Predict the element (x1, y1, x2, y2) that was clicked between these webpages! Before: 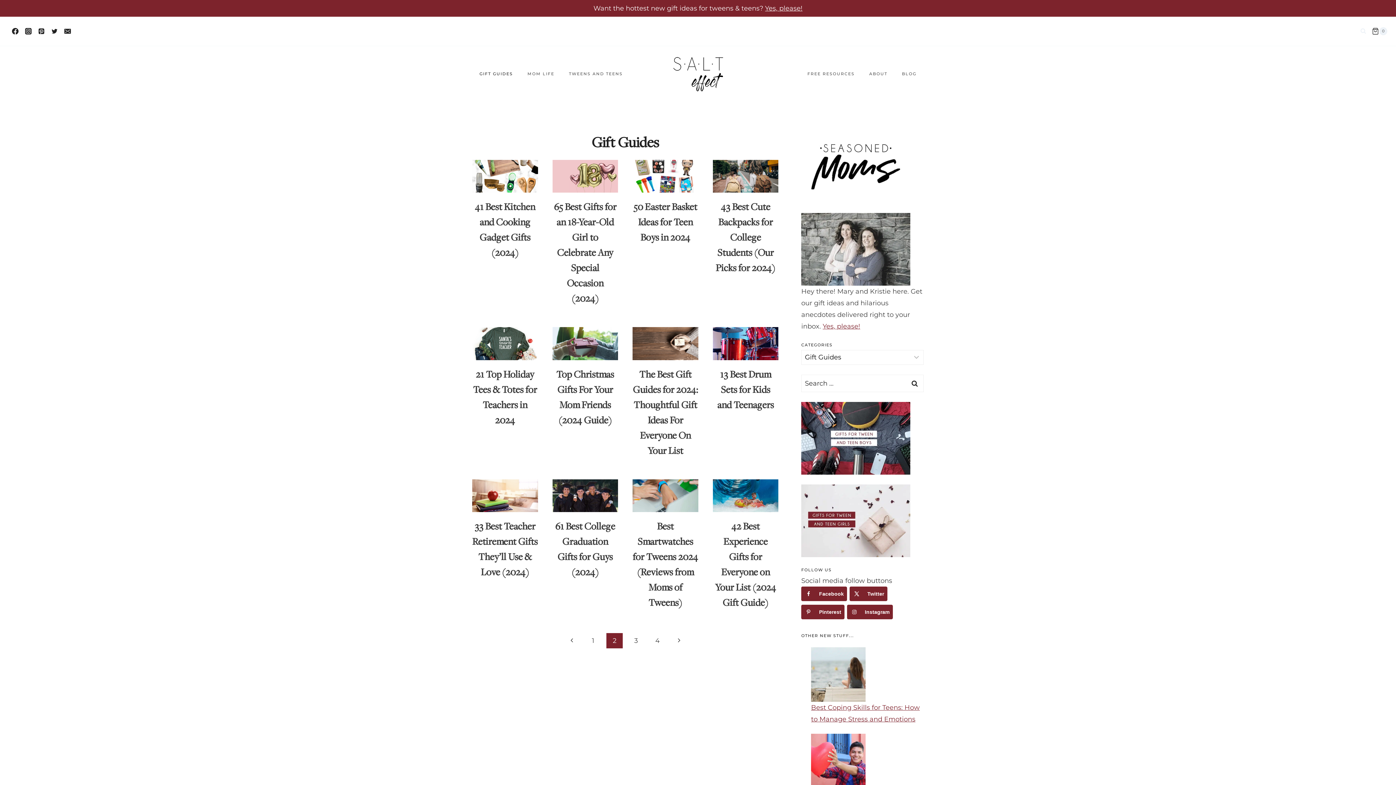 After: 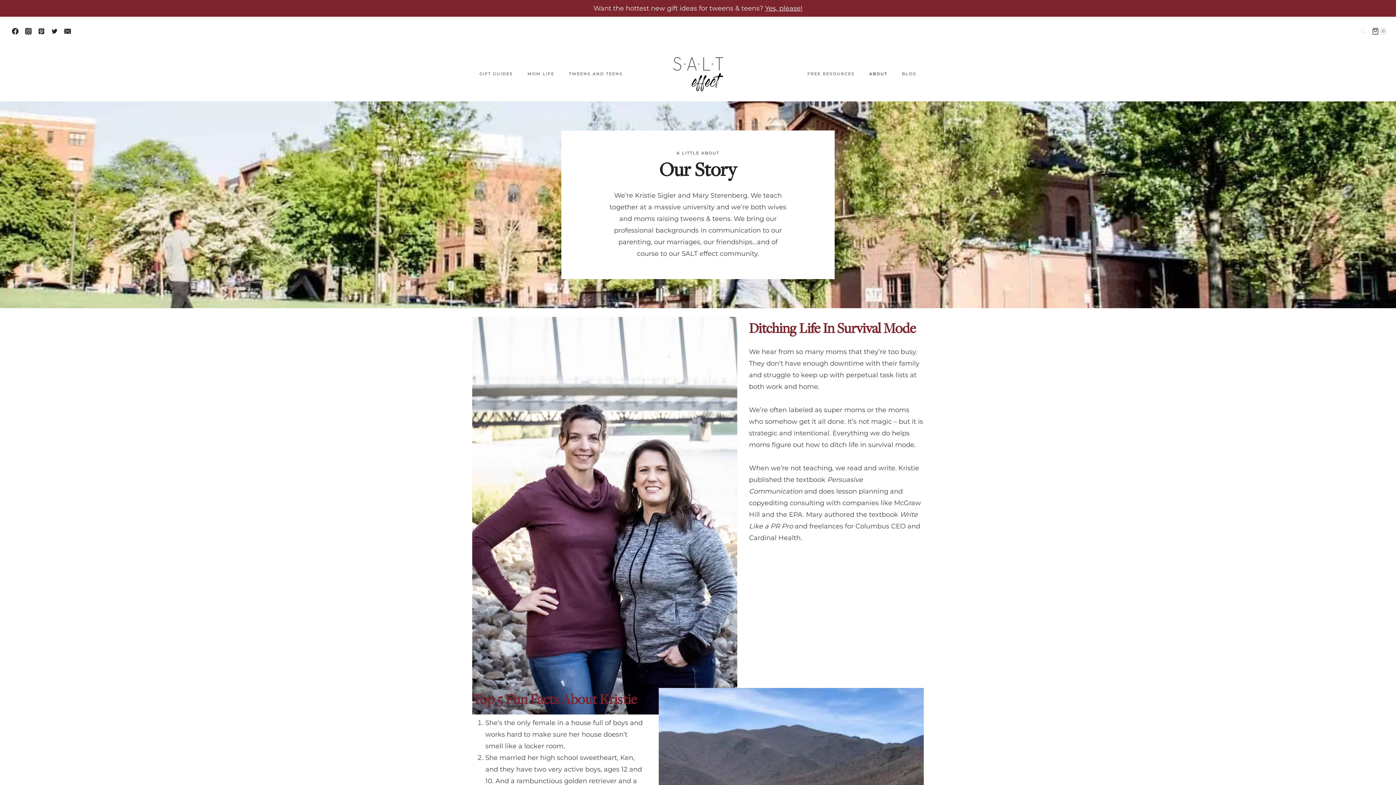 Action: bbox: (862, 67, 894, 79) label: ABOUT